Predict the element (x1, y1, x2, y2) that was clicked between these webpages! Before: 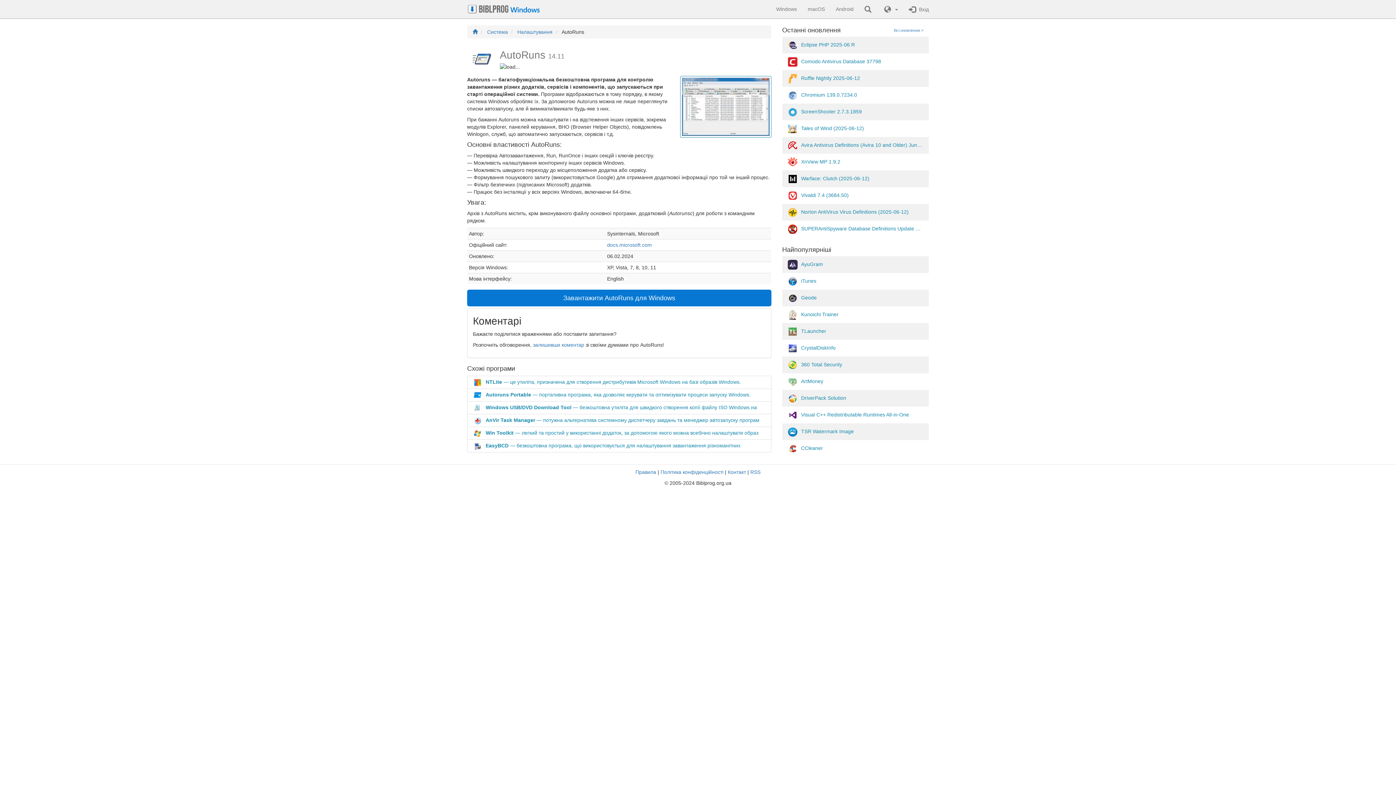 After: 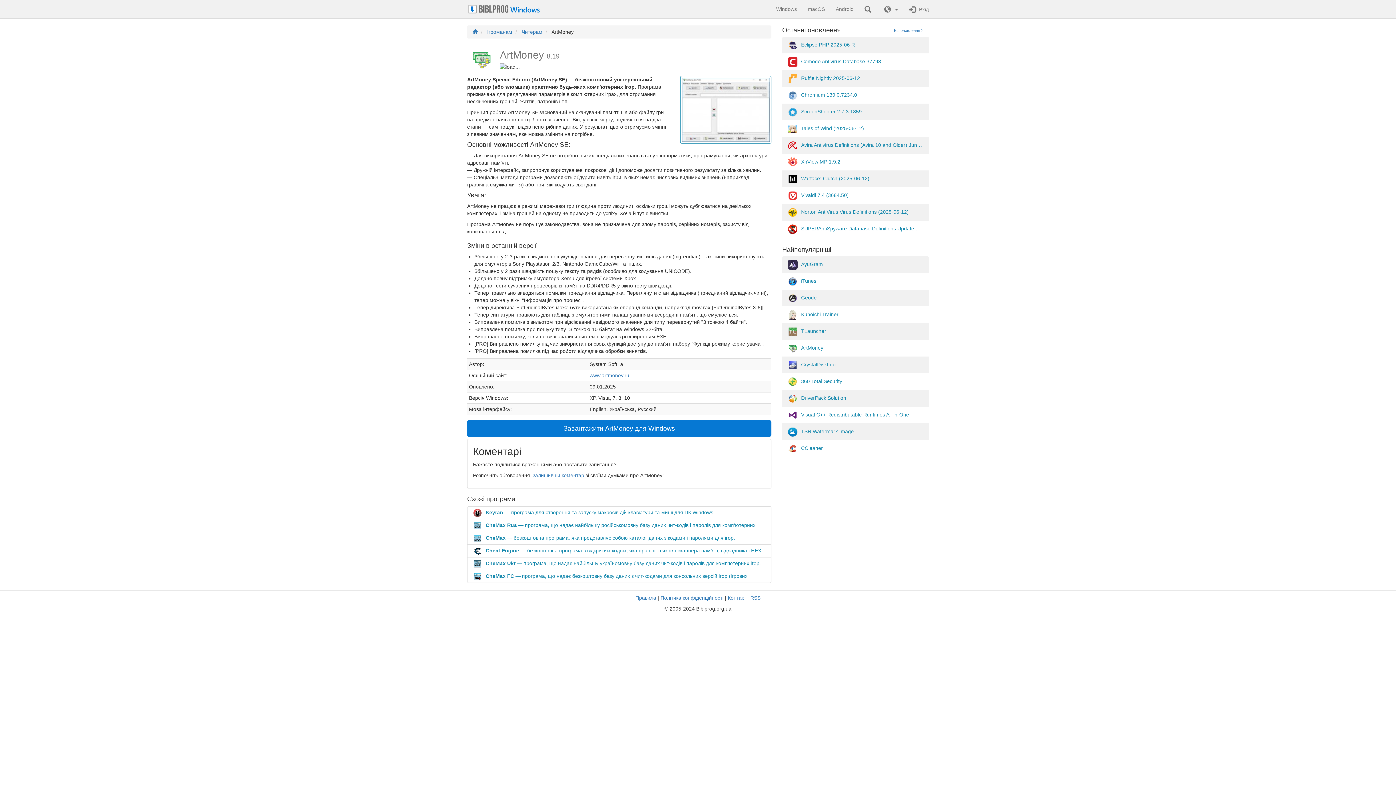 Action: label: ArtMoney bbox: (782, 373, 929, 390)